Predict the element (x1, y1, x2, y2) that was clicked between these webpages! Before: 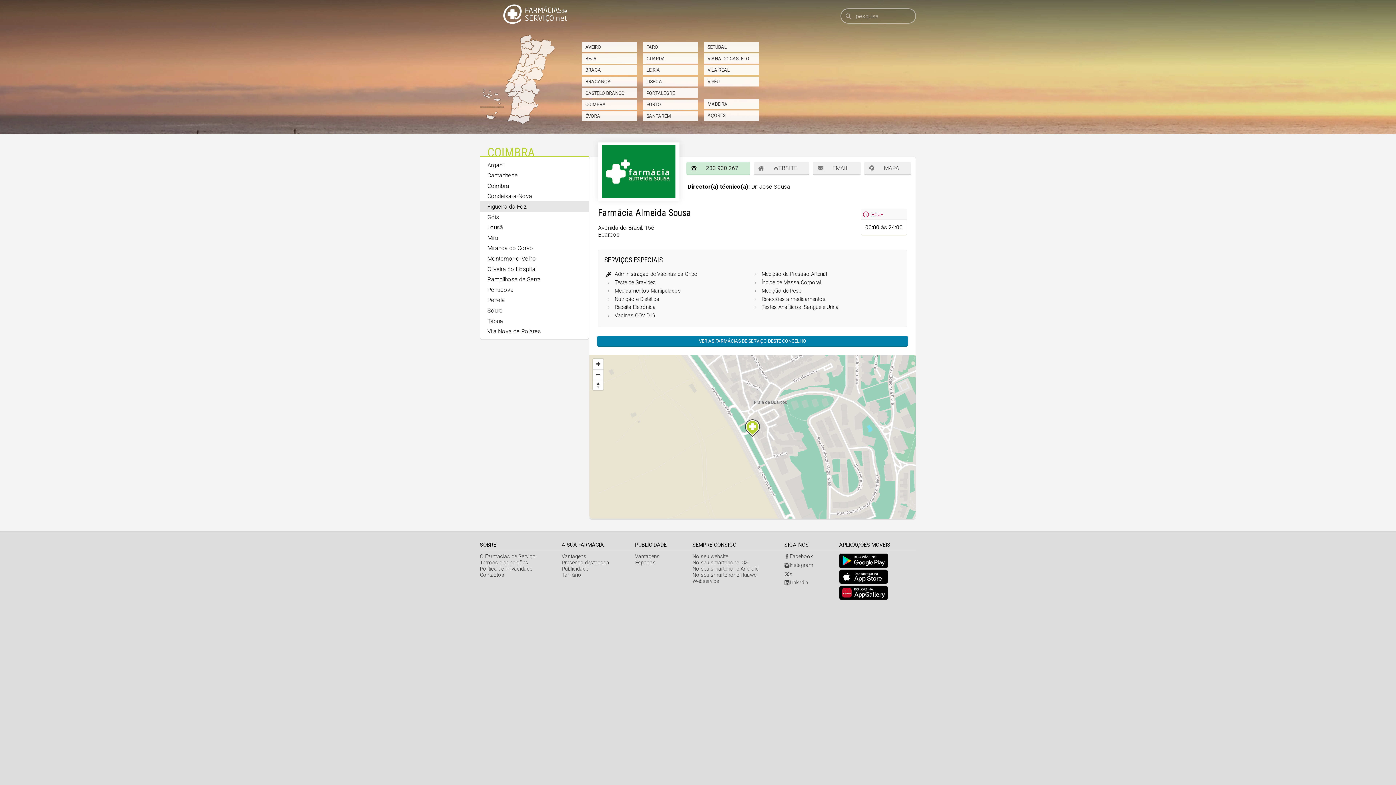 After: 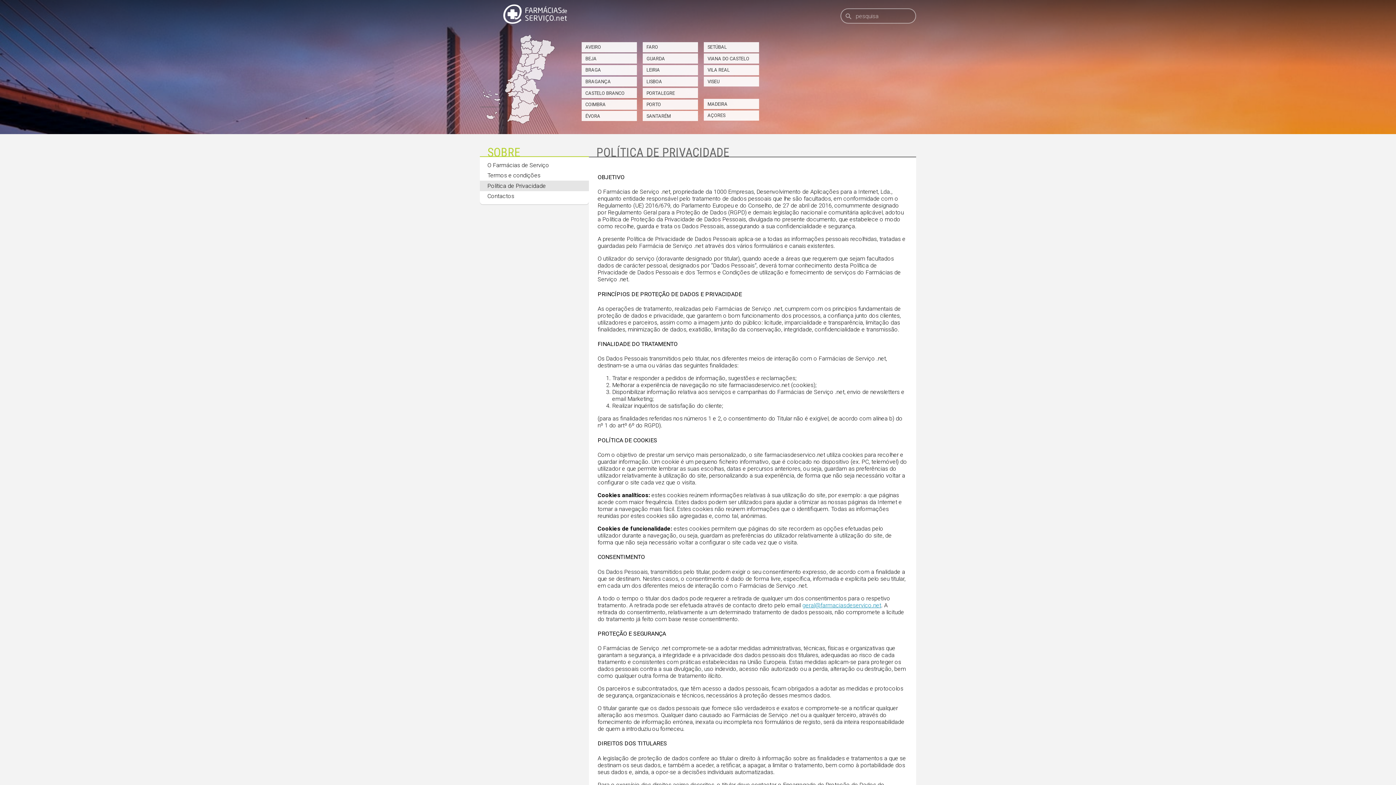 Action: bbox: (480, 566, 532, 572) label: Política de Privacidade